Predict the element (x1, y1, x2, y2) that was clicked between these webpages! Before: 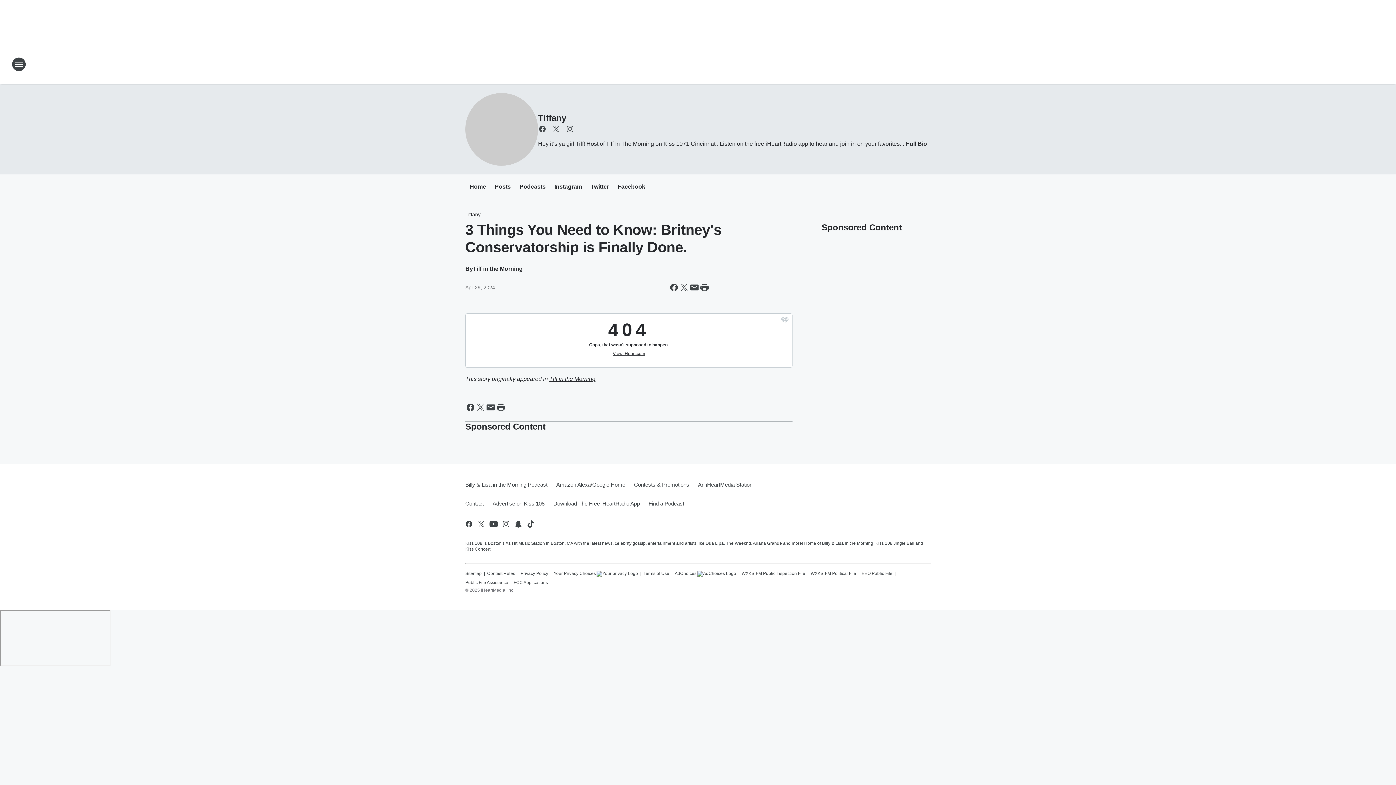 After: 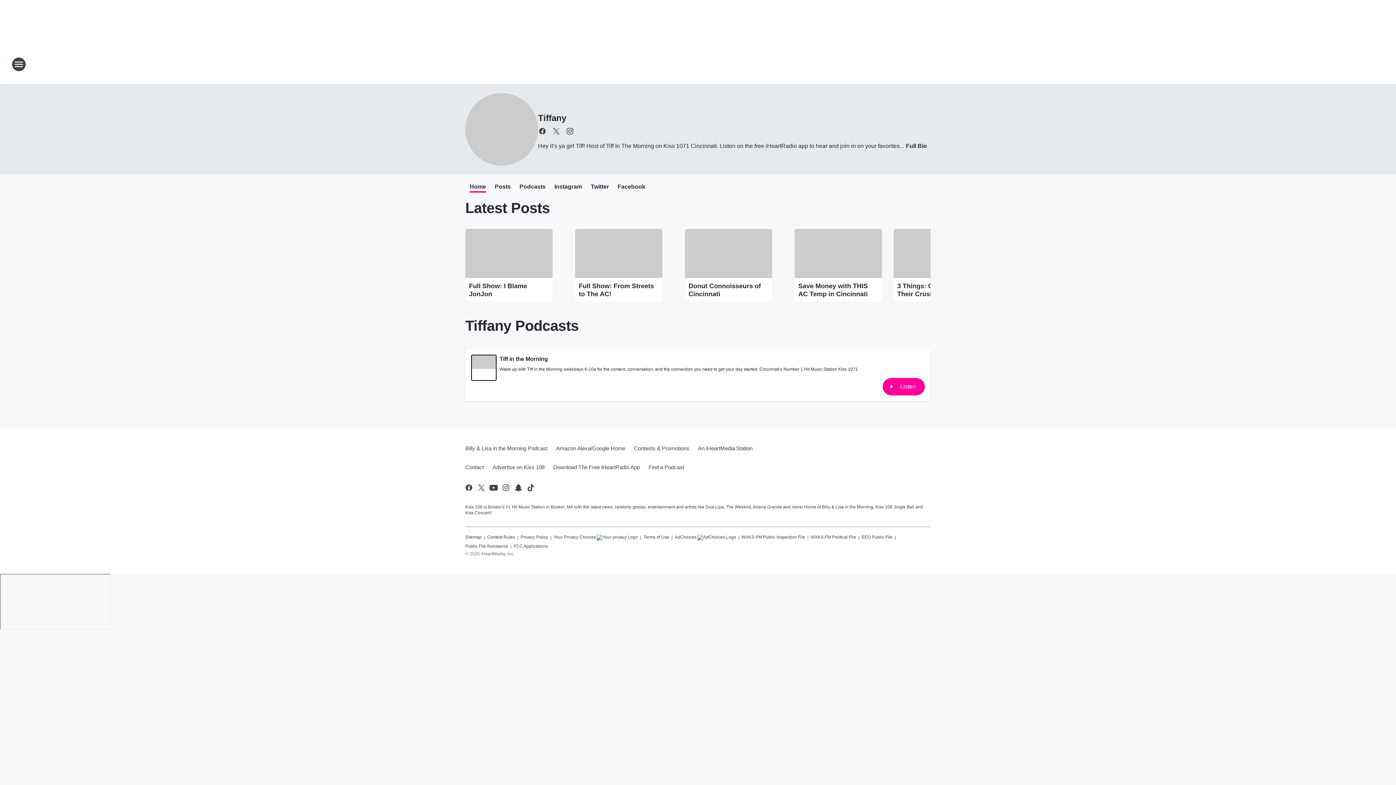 Action: label: Tiffany bbox: (465, 211, 480, 217)